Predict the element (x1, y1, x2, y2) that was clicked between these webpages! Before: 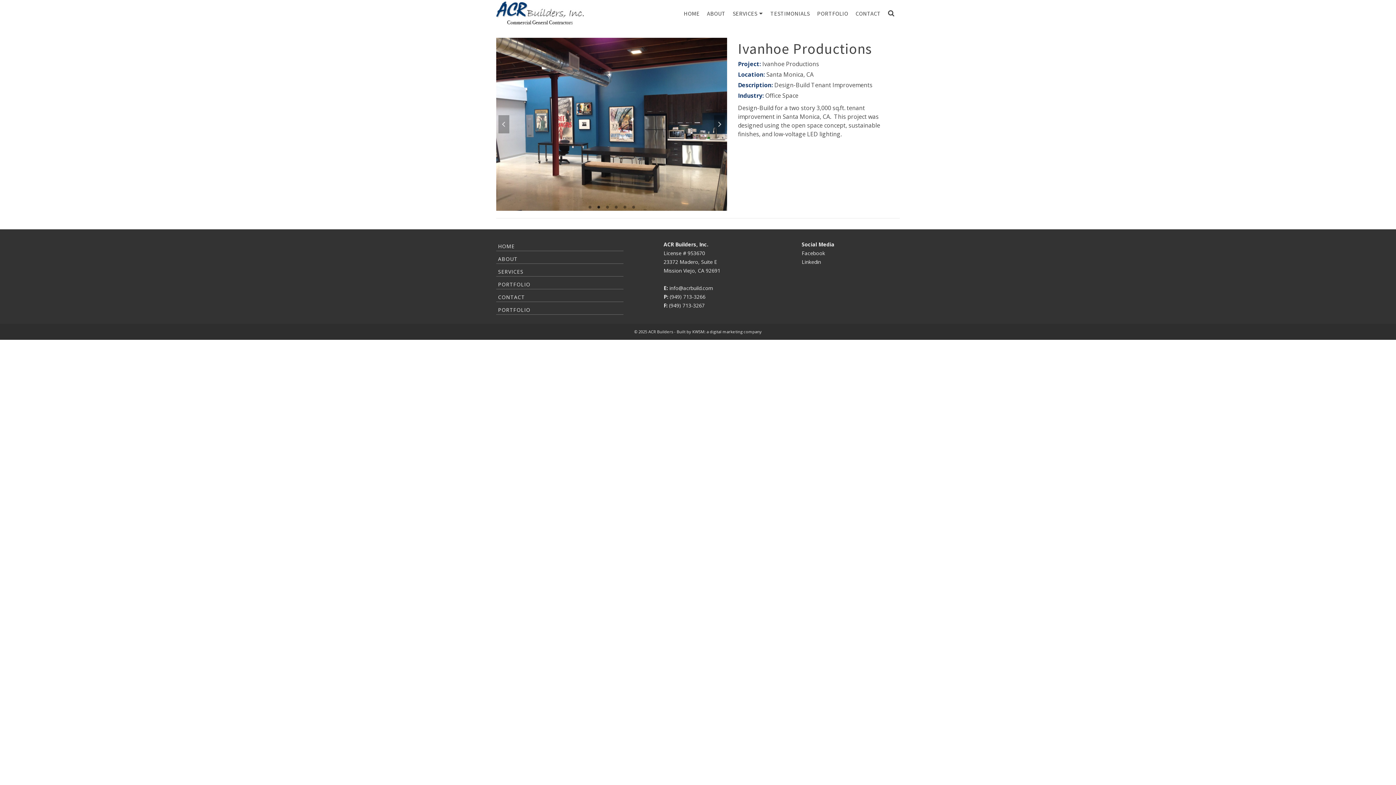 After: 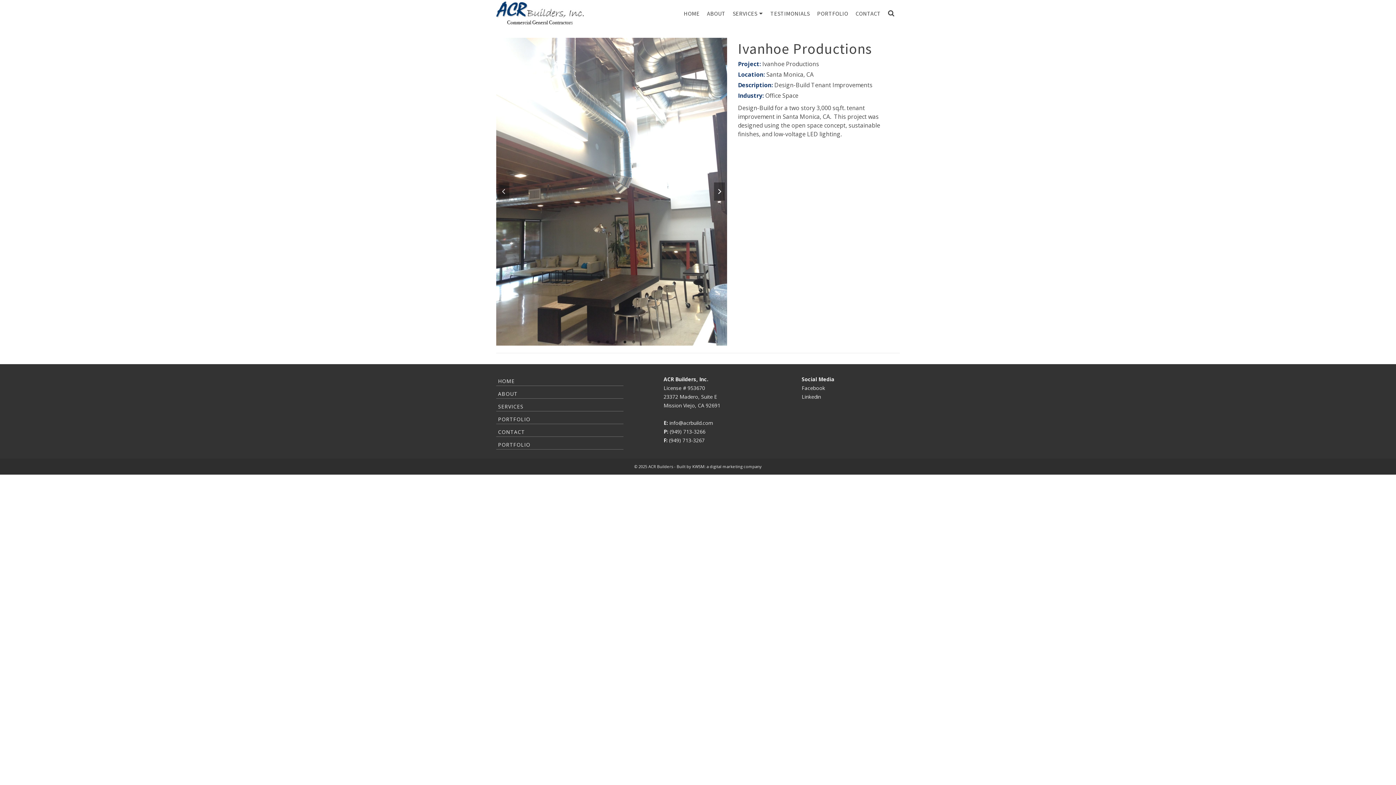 Action: label: Next bbox: (714, 115, 725, 133)